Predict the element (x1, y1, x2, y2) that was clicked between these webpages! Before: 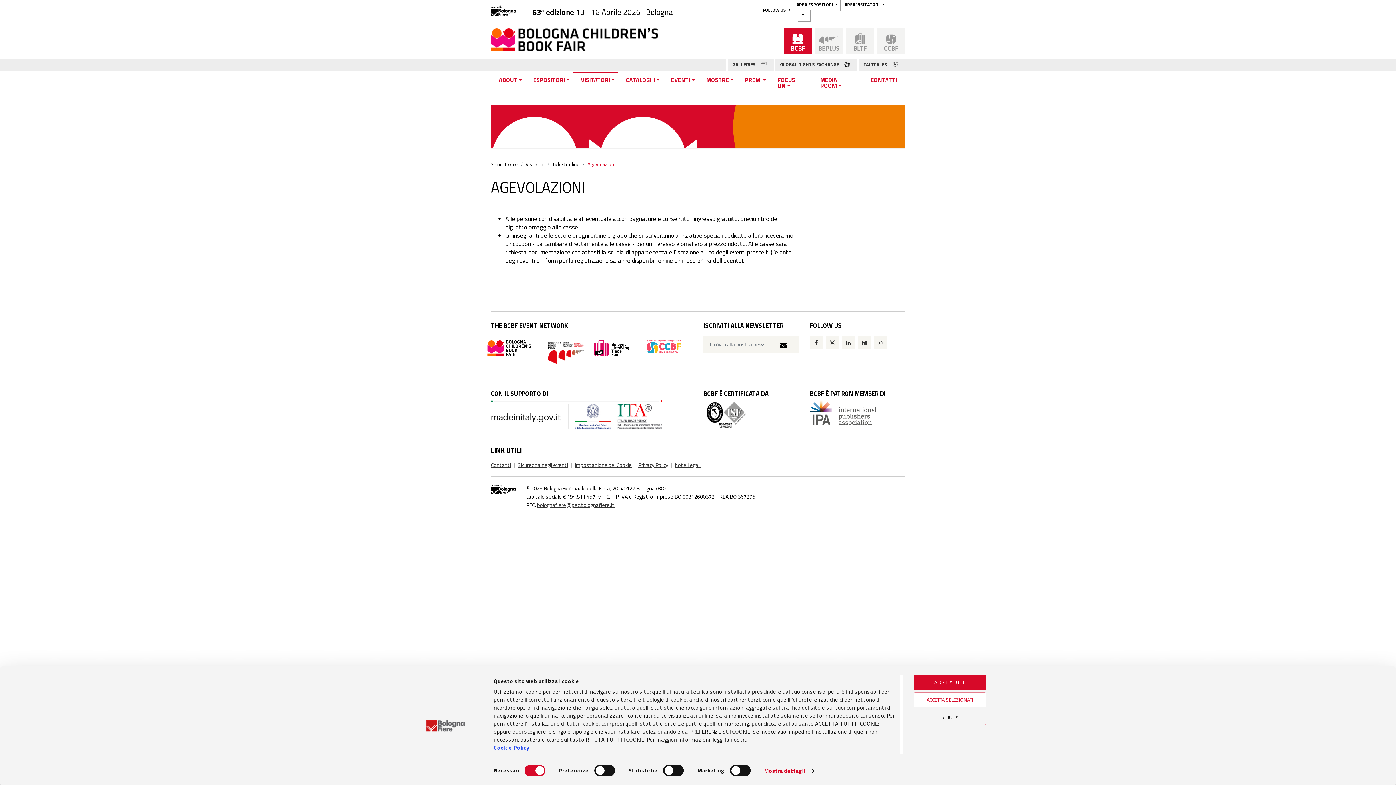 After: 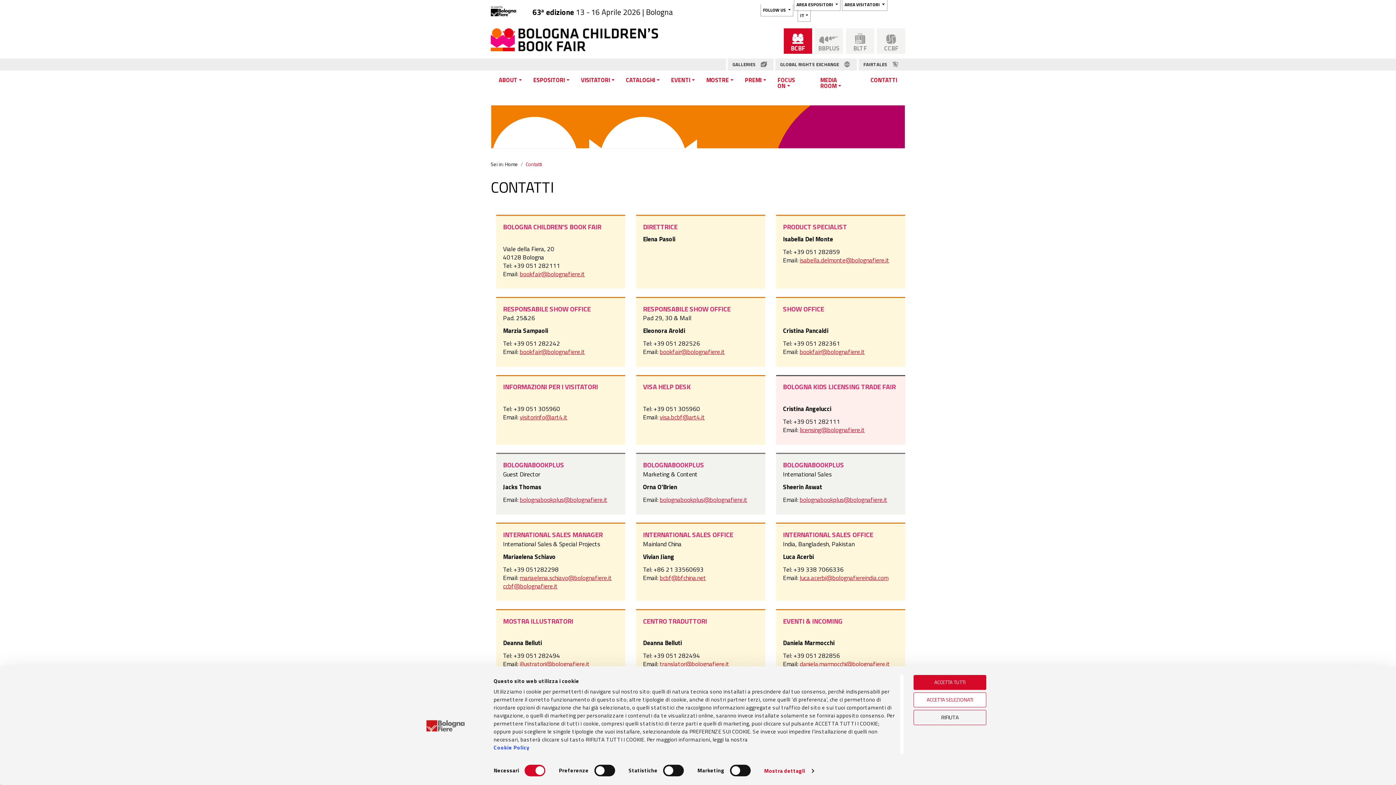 Action: bbox: (862, 73, 905, 86) label: CONTATTI